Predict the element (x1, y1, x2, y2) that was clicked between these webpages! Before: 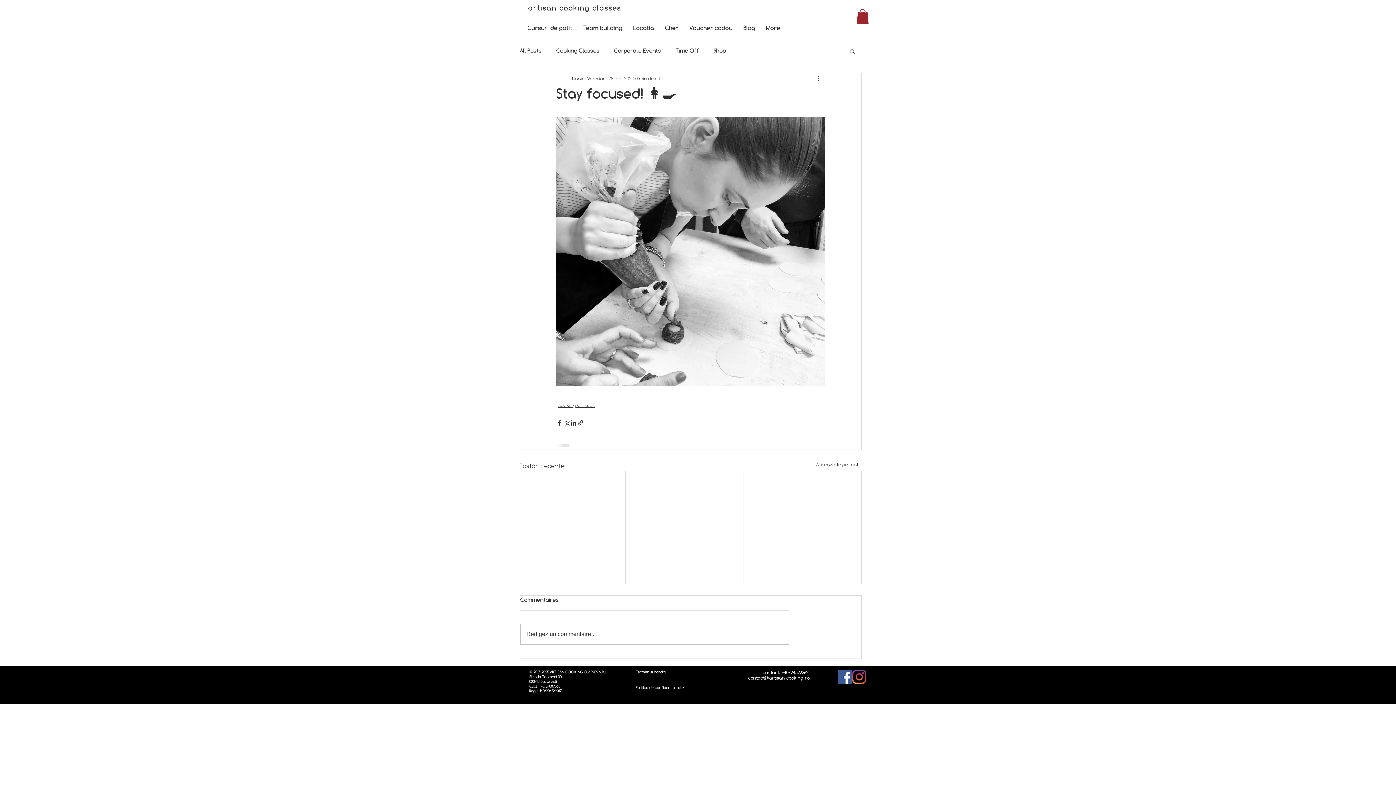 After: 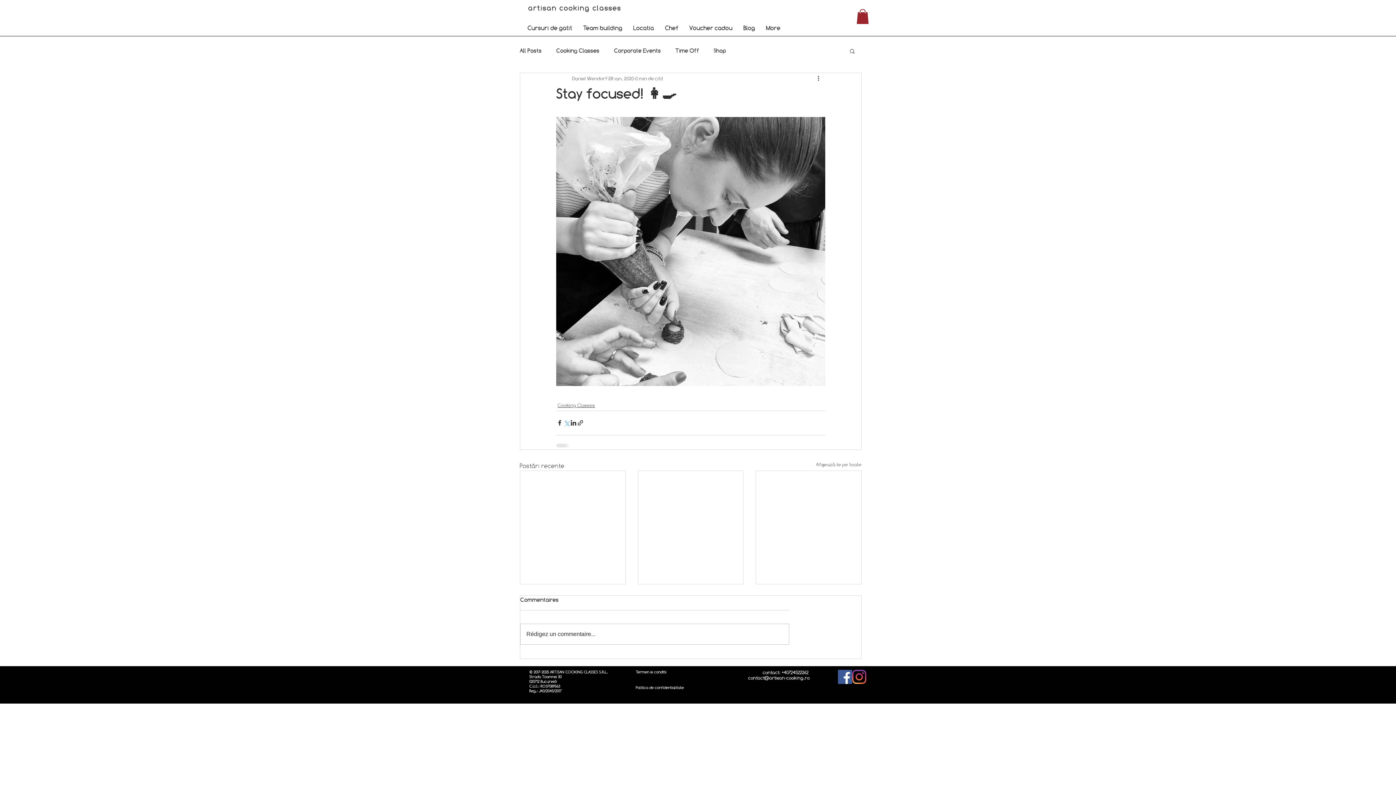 Action: bbox: (563, 419, 570, 426) label: Distribuie prin intermediul X (Twitter)